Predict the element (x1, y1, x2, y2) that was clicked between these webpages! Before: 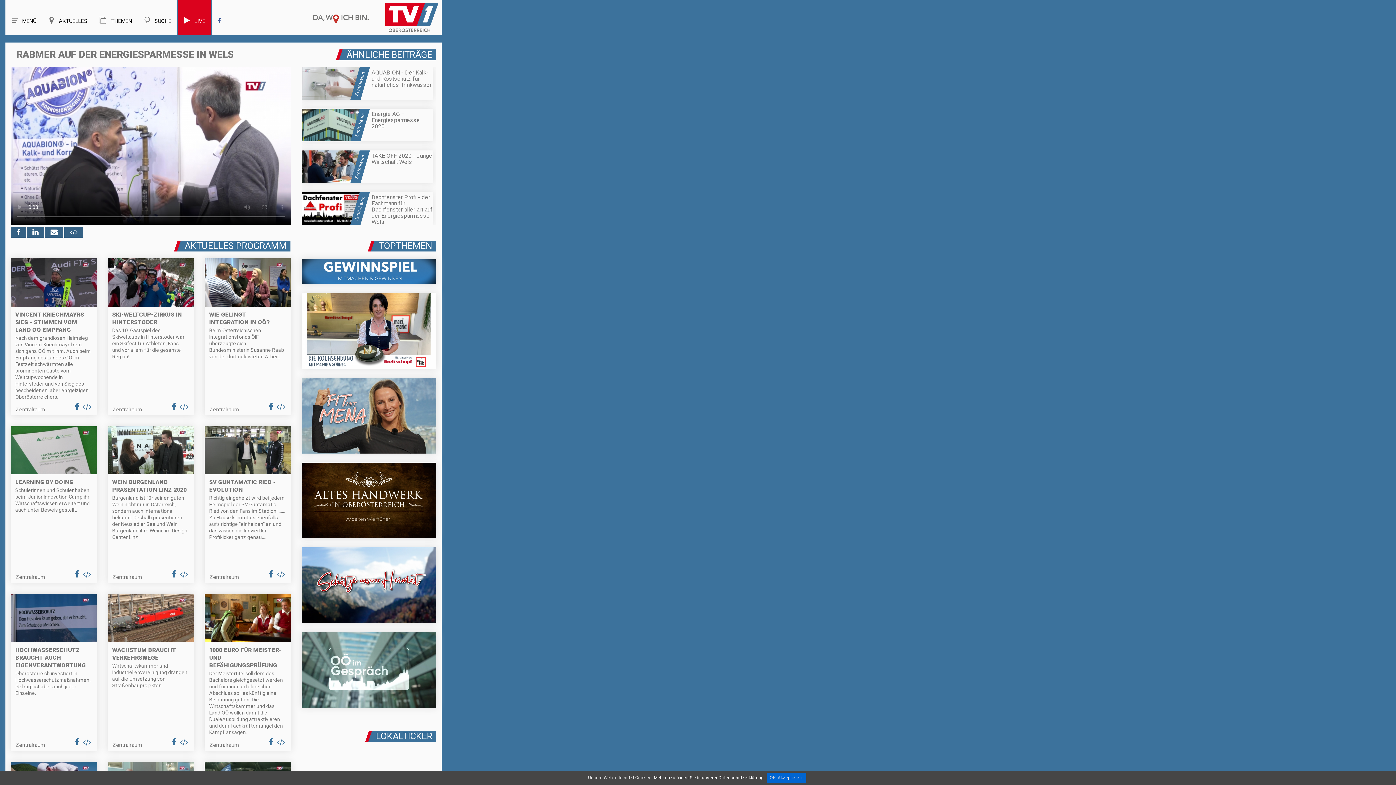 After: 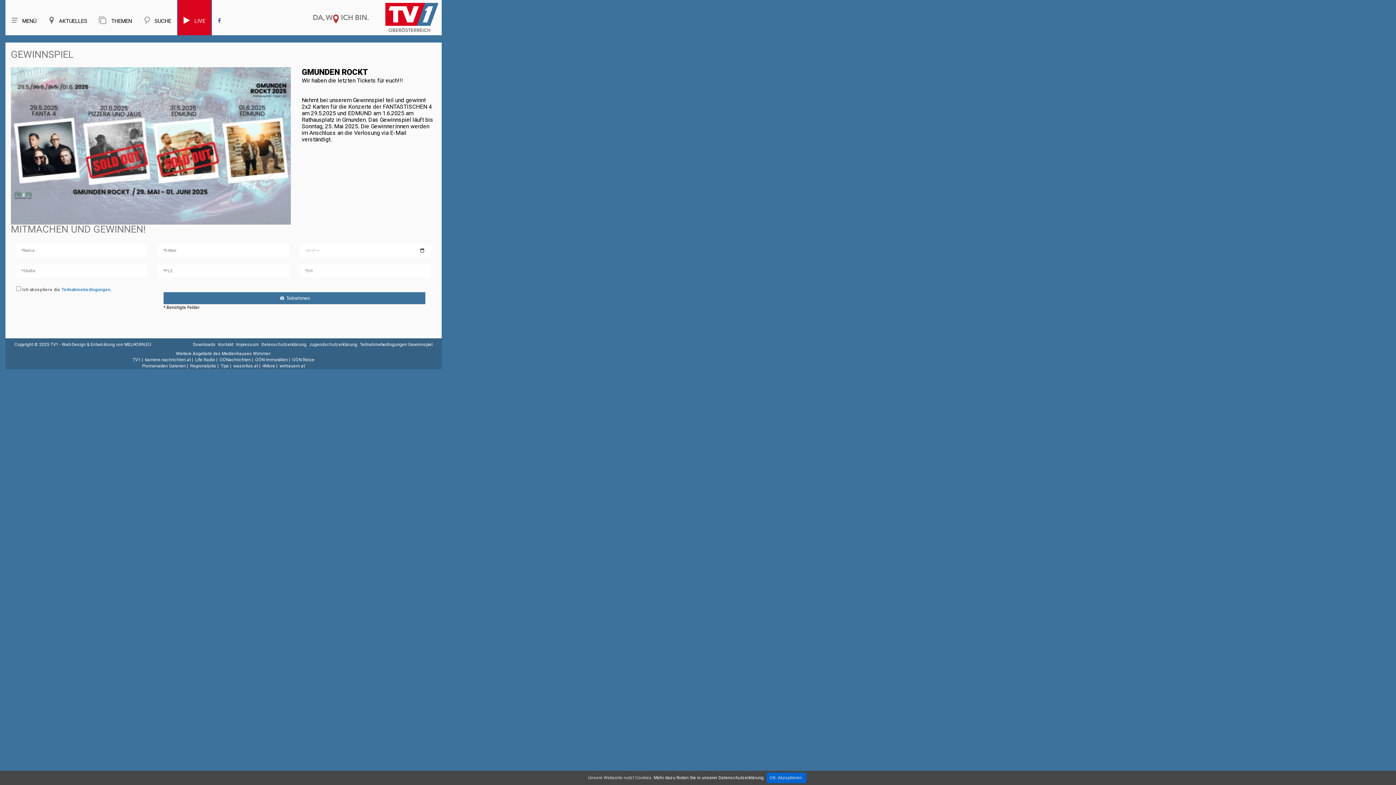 Action: bbox: (301, 258, 436, 284)